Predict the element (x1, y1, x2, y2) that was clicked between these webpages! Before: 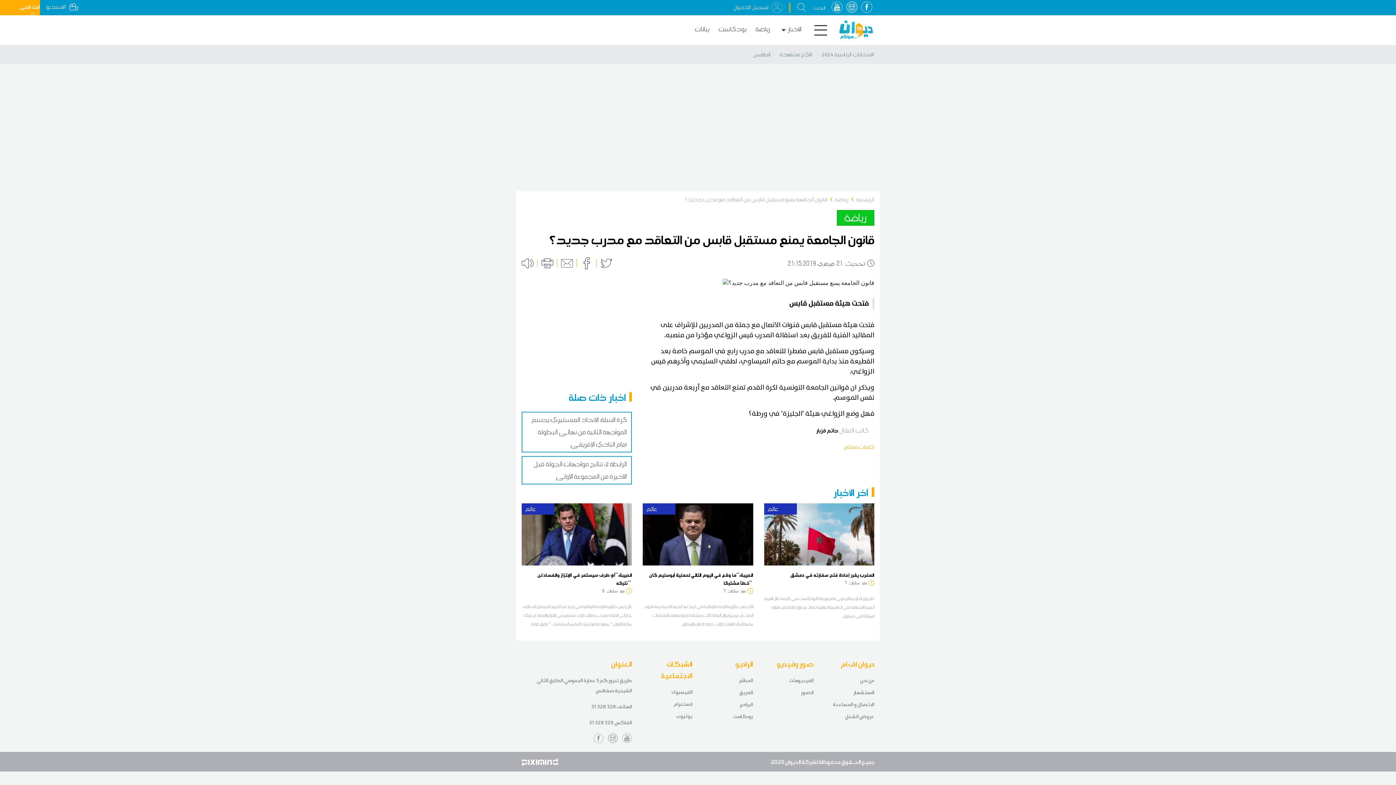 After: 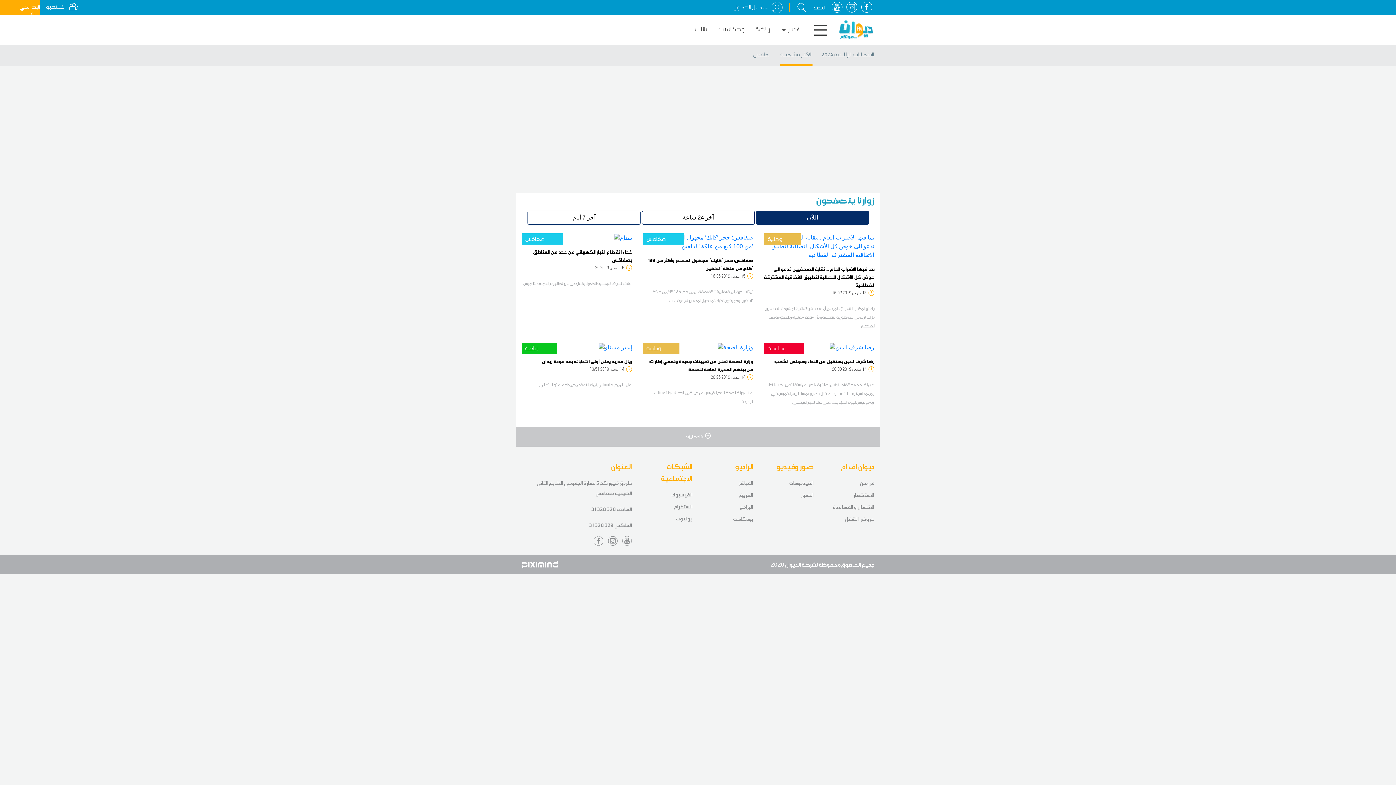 Action: bbox: (780, 49, 812, 64) label: الأكثر مشاهدة